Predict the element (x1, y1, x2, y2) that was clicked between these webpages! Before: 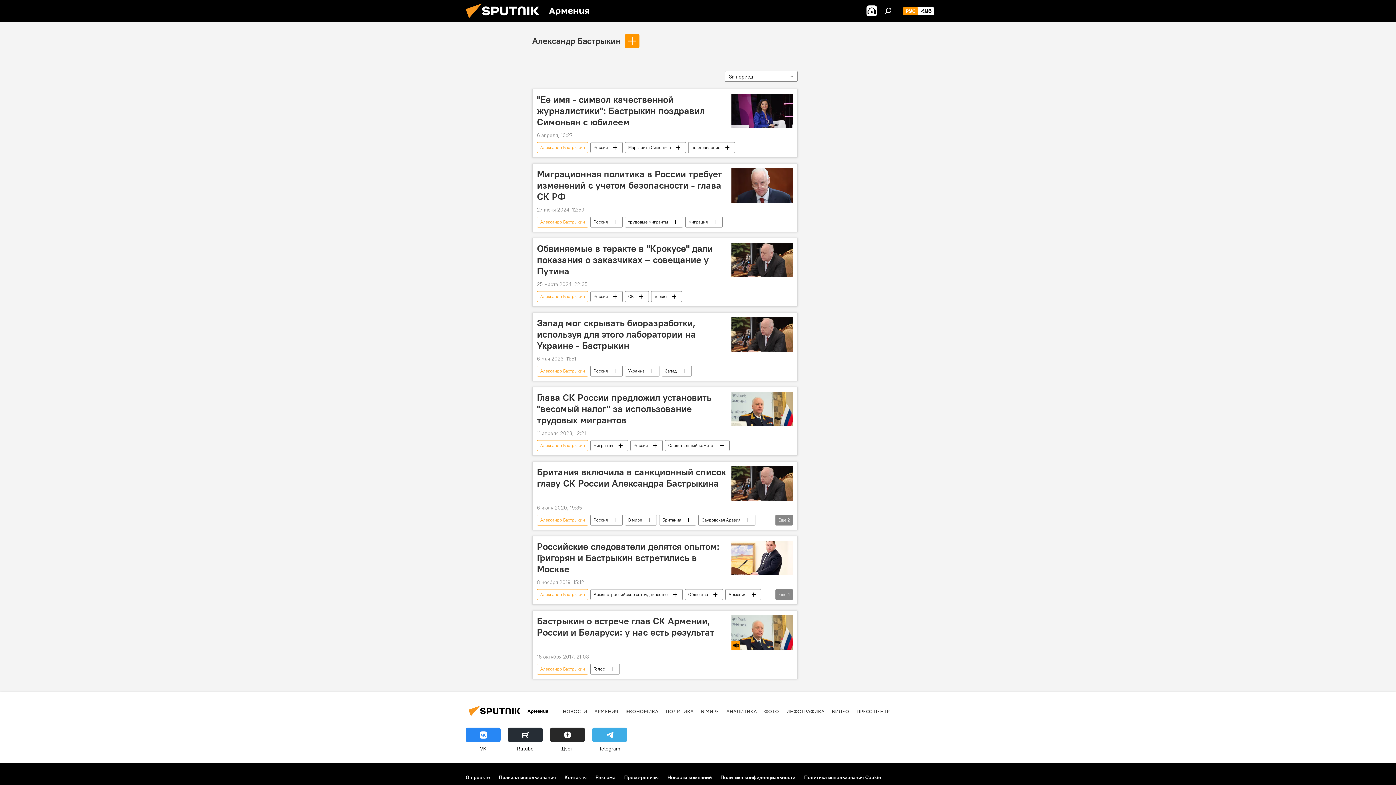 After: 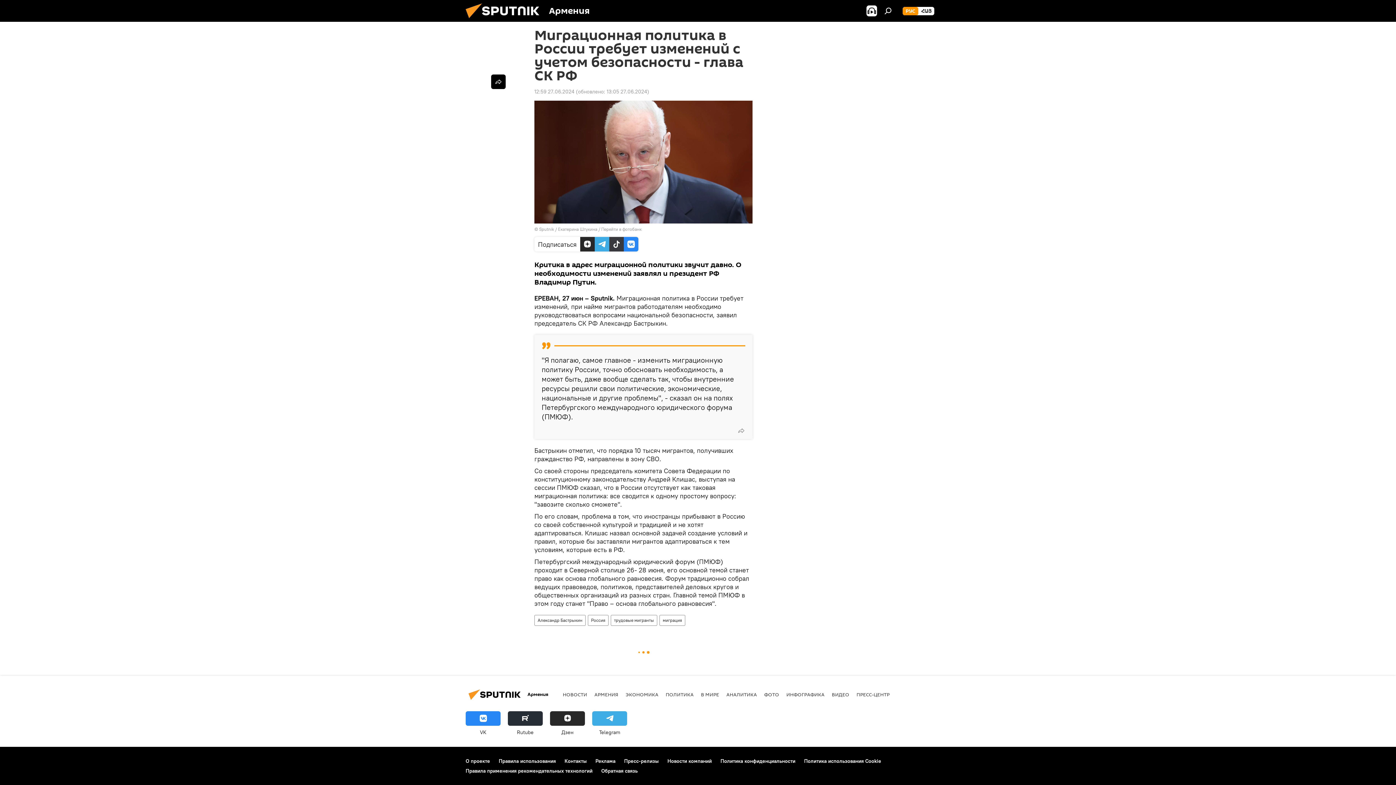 Action: bbox: (731, 168, 793, 202)